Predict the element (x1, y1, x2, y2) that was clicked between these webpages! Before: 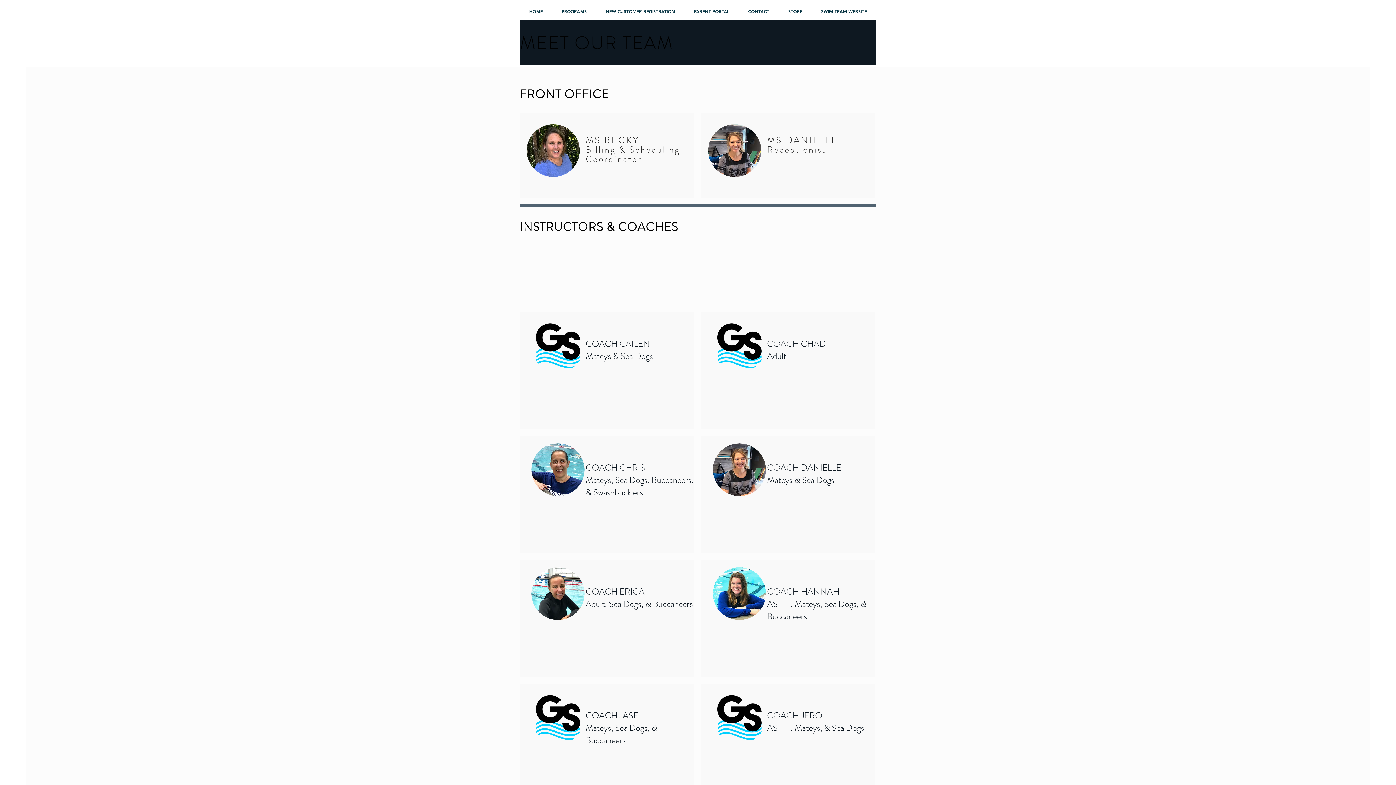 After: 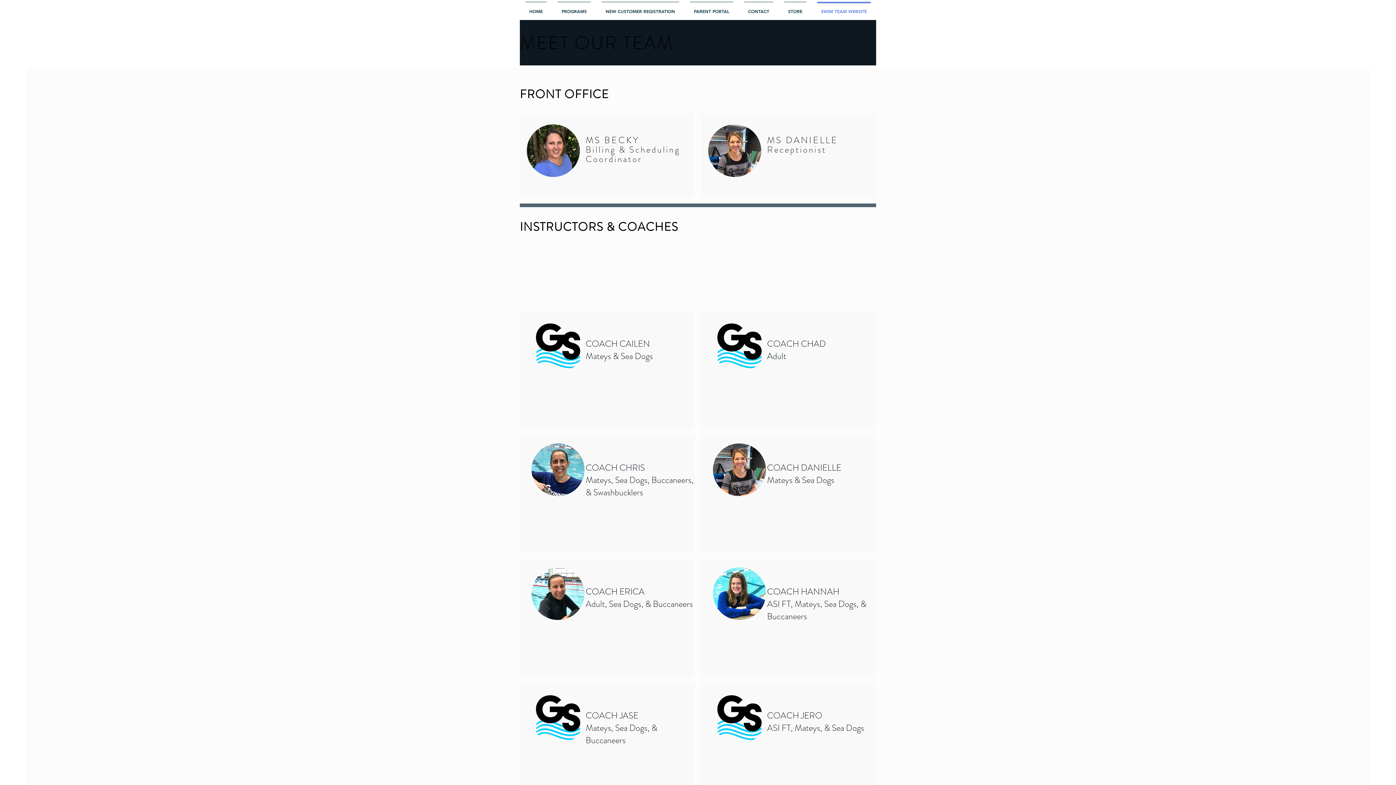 Action: bbox: (812, 1, 876, 14) label: SWIM TEAM WEBSITE